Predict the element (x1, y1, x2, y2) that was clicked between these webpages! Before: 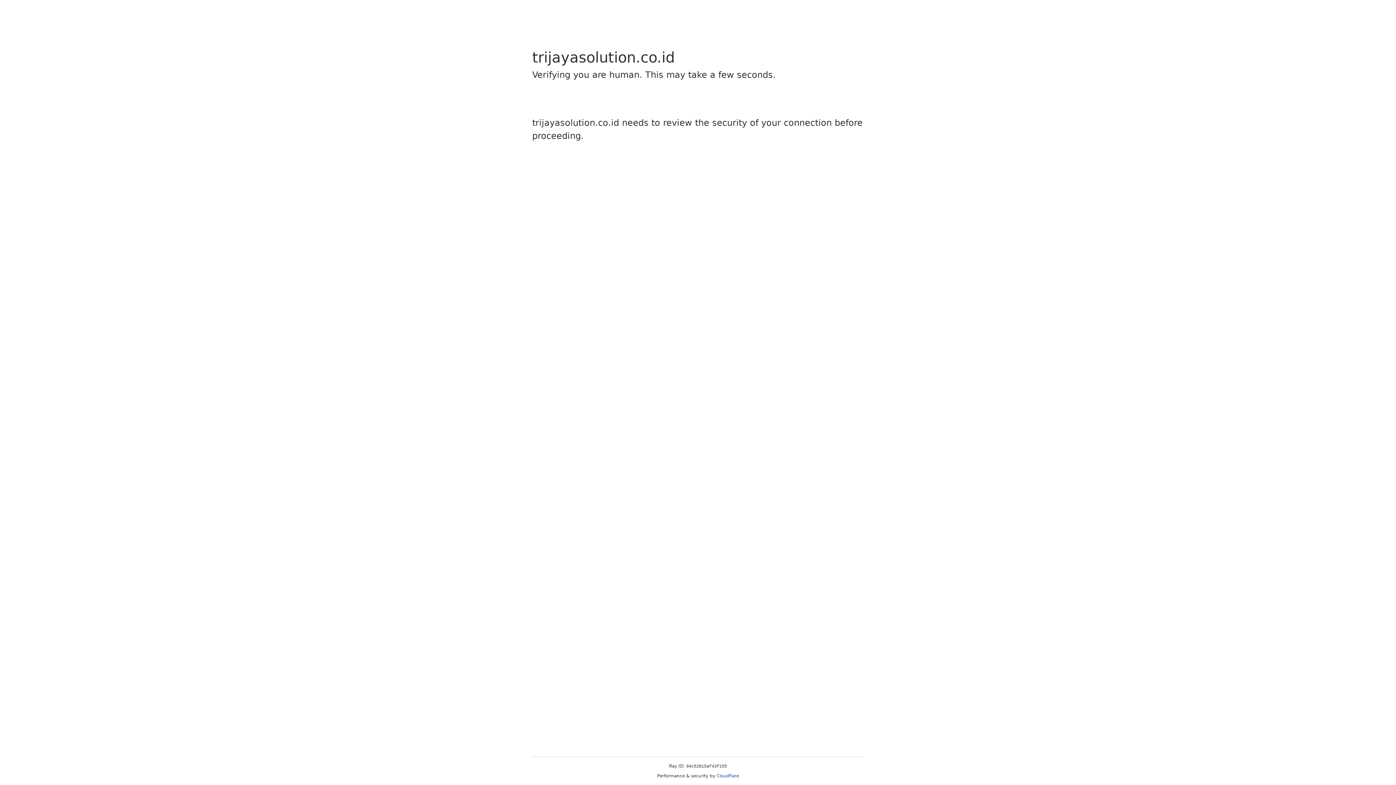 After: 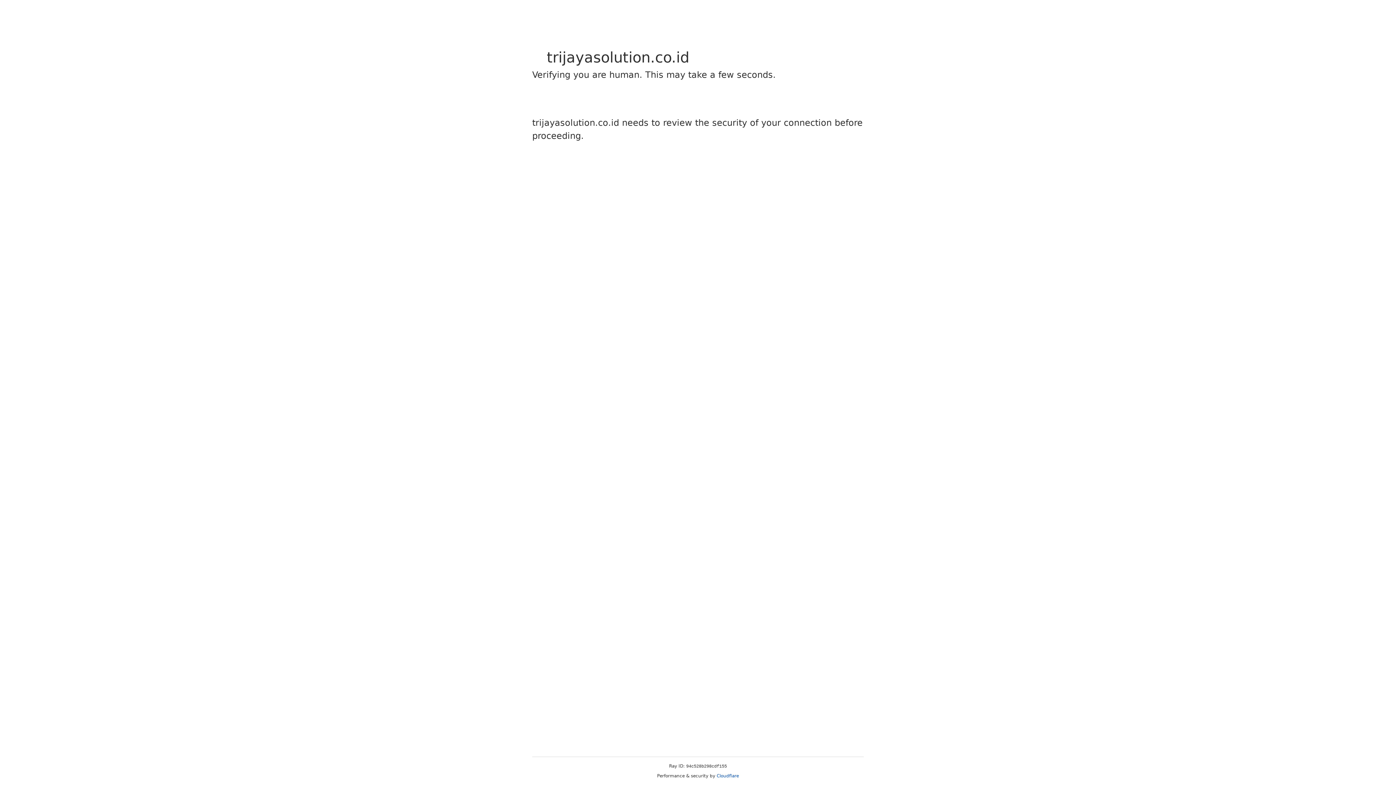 Action: bbox: (716, 773, 739, 778) label: Cloudflare